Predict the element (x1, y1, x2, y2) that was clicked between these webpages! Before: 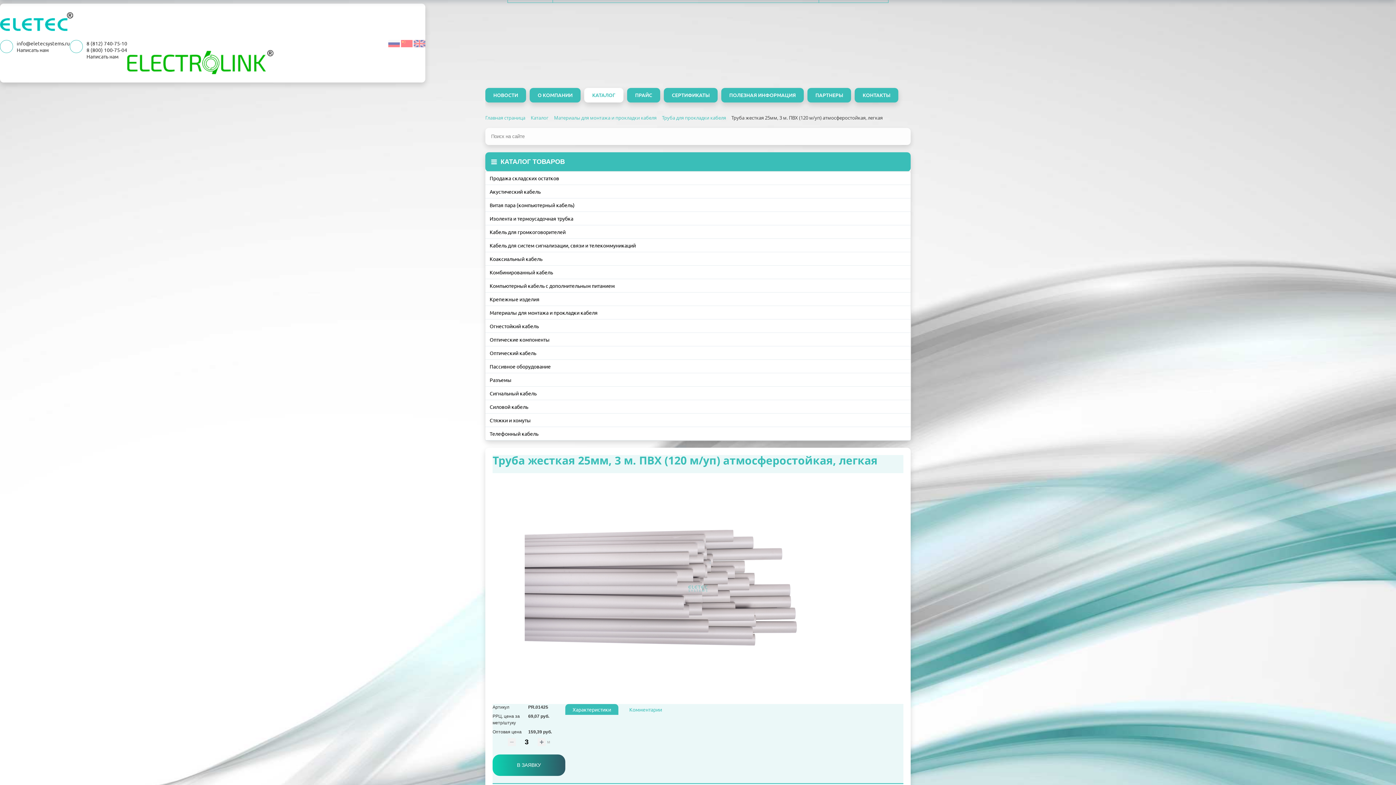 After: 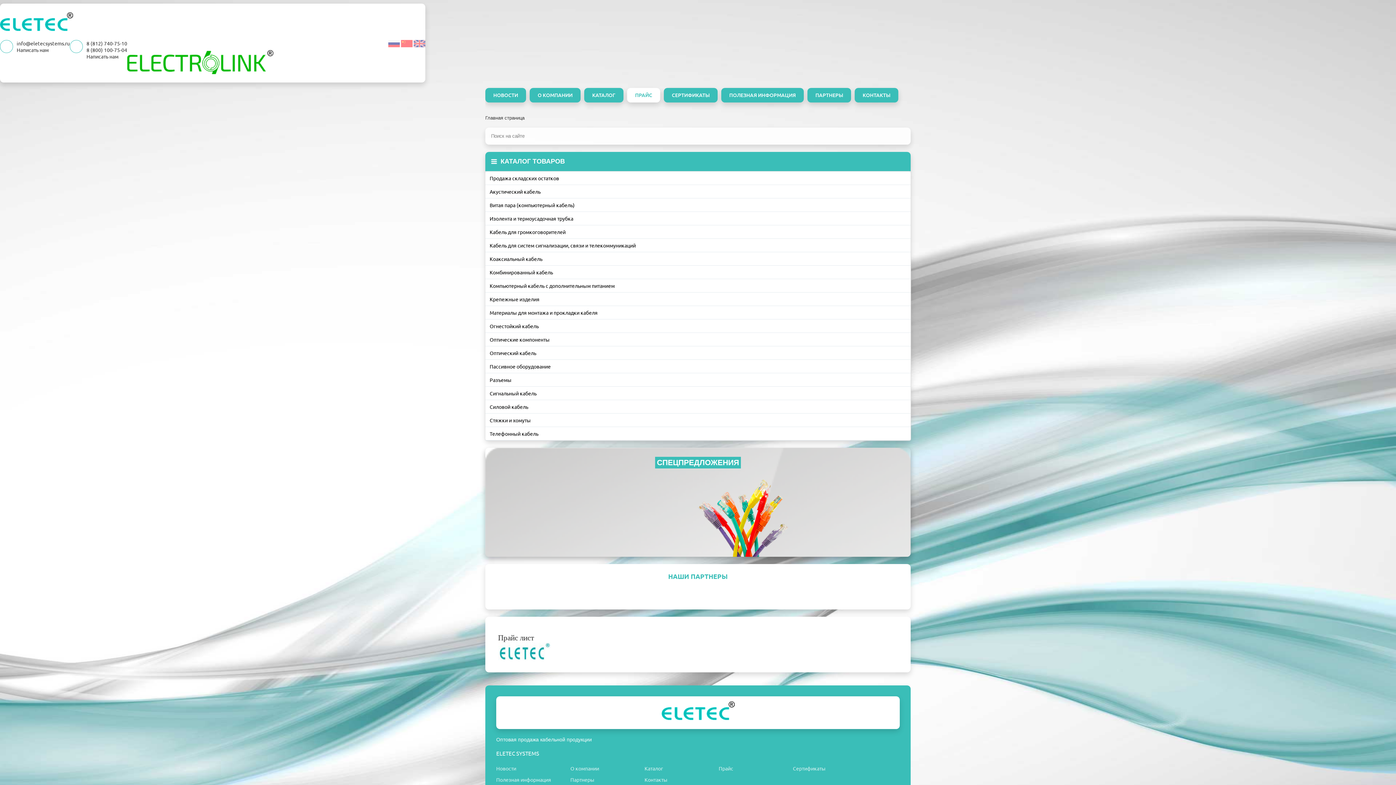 Action: bbox: (627, 88, 660, 102) label: ПРАЙС